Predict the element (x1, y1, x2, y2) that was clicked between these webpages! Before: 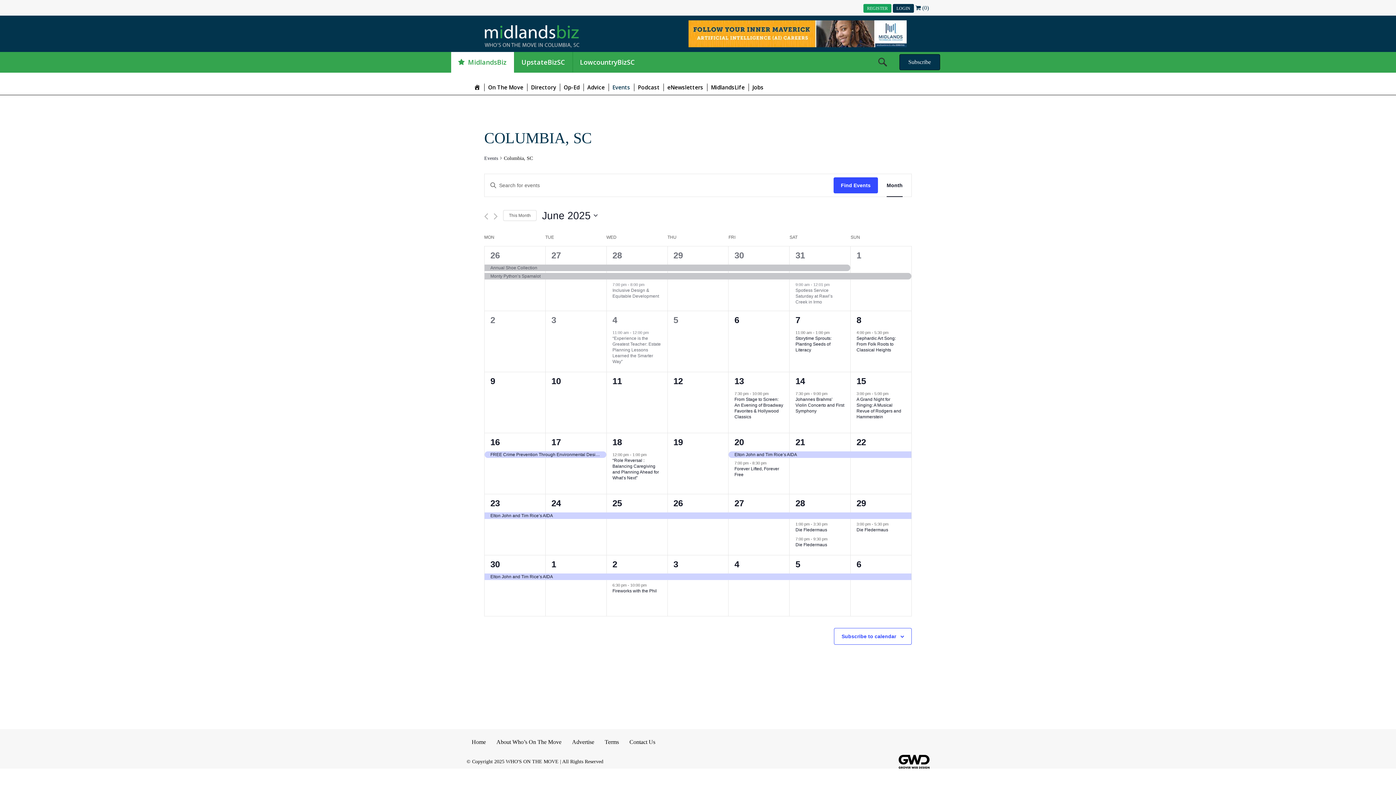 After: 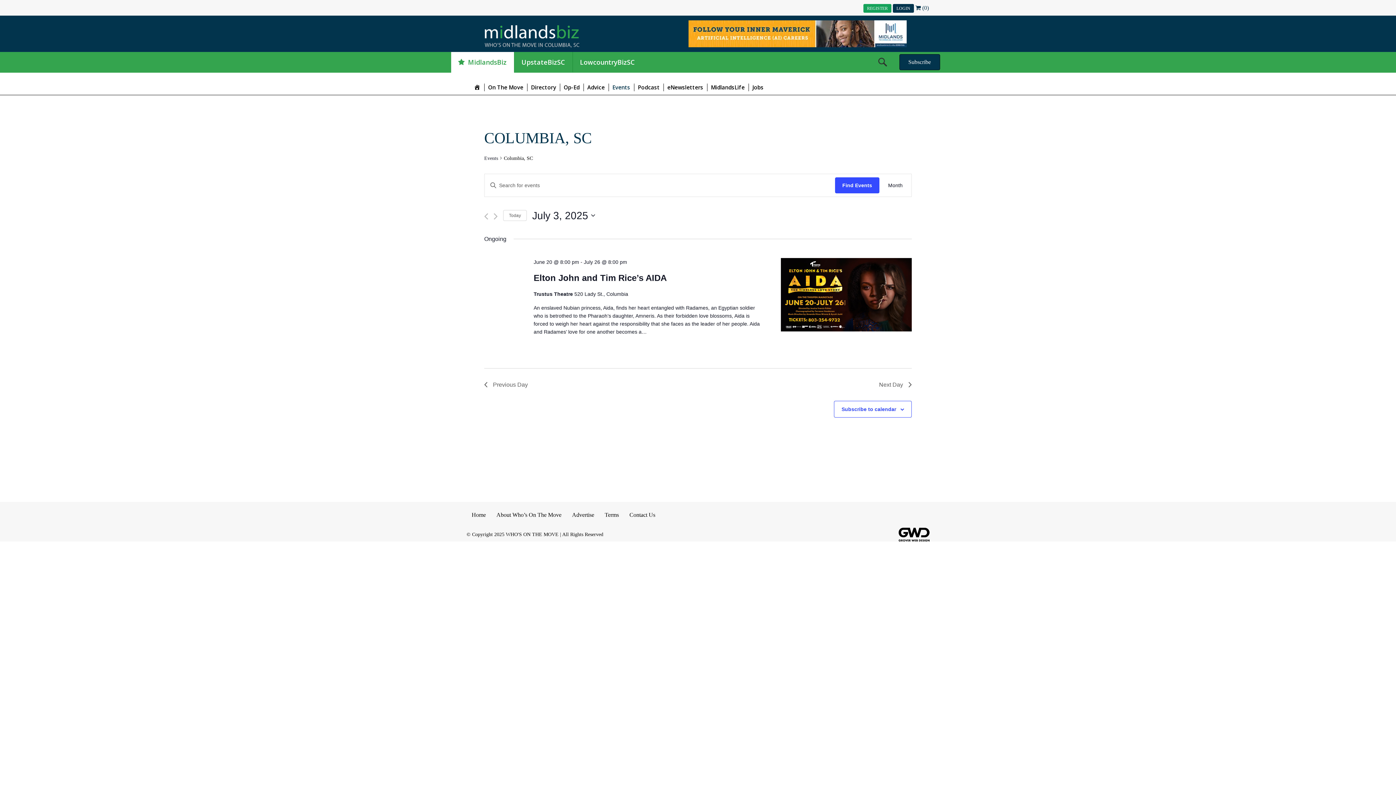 Action: label: 3 bbox: (673, 559, 678, 569)